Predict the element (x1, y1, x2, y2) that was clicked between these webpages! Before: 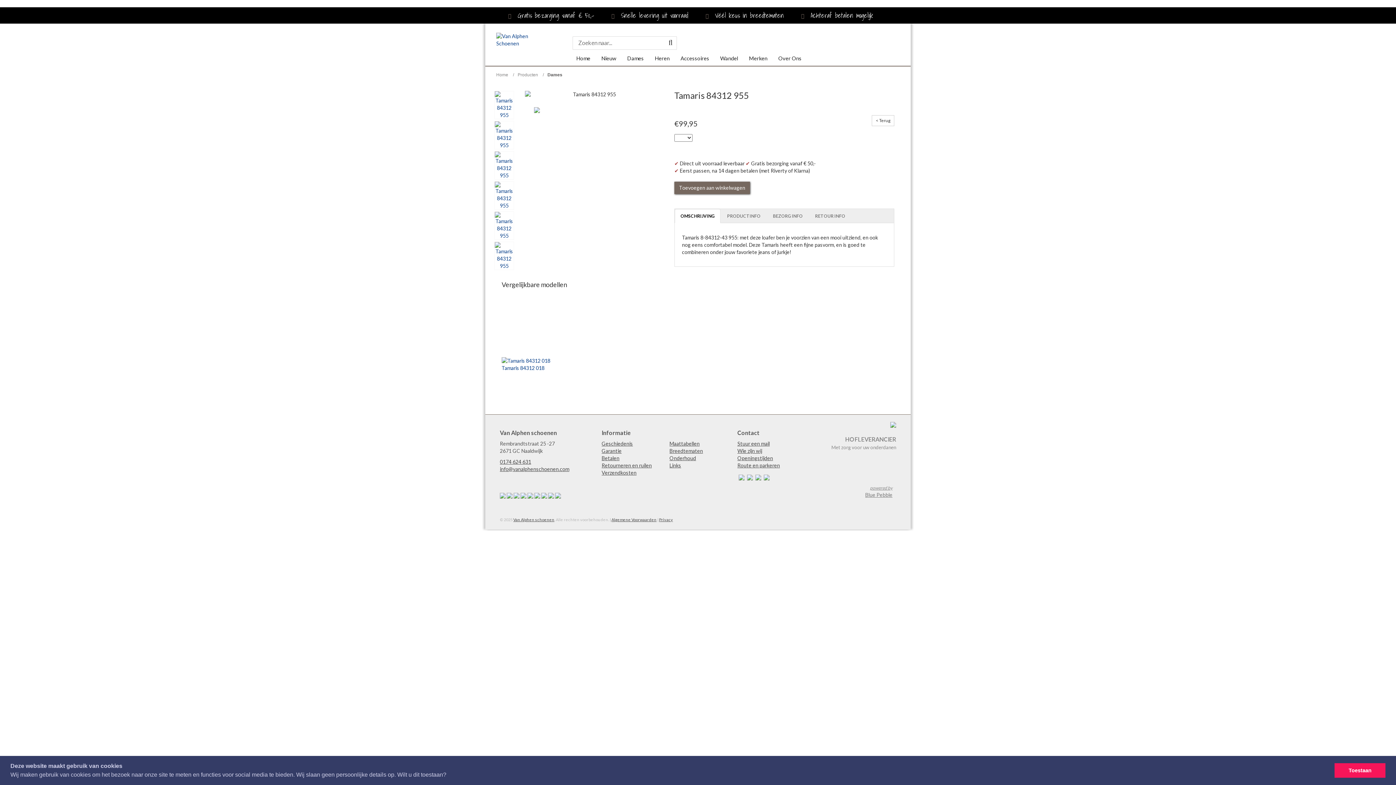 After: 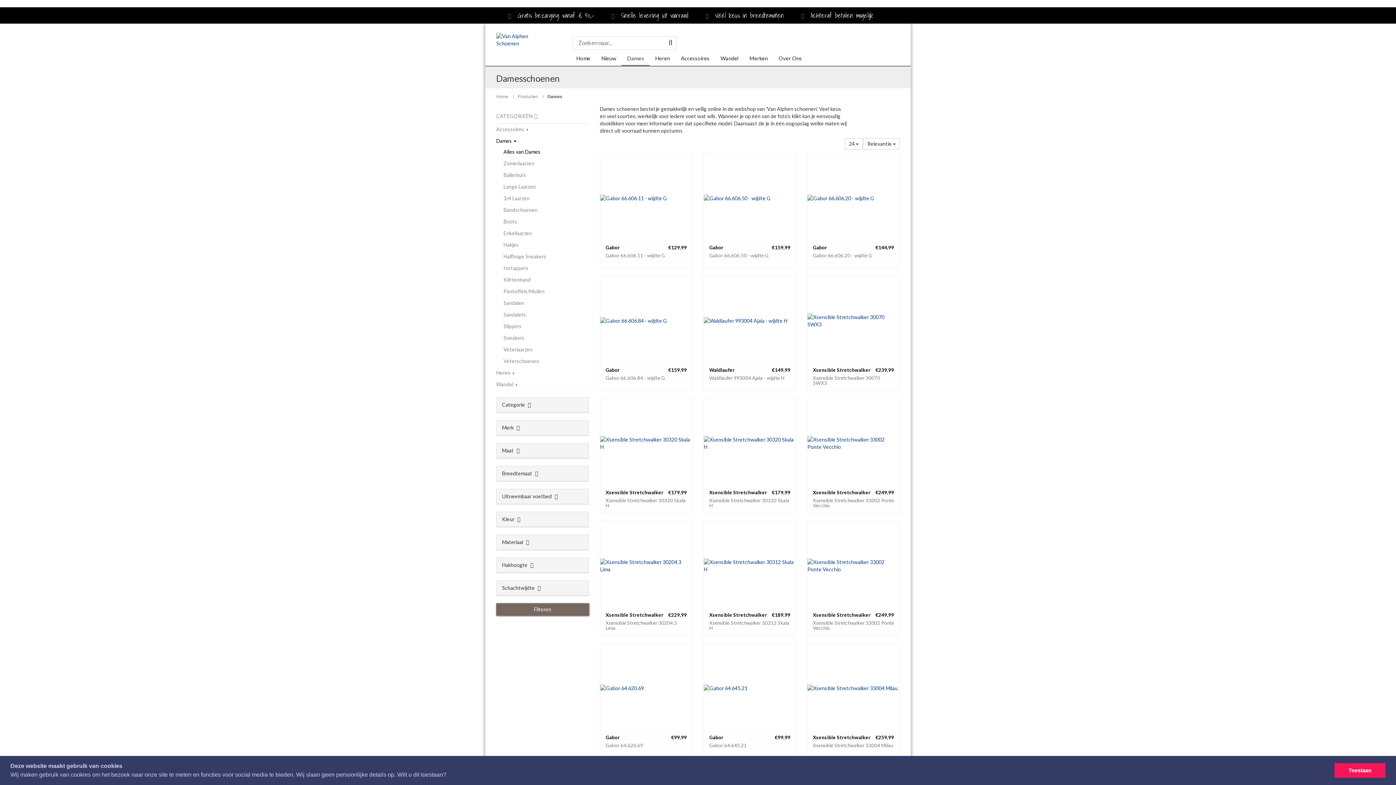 Action: bbox: (621, 51, 649, 65) label: Dames